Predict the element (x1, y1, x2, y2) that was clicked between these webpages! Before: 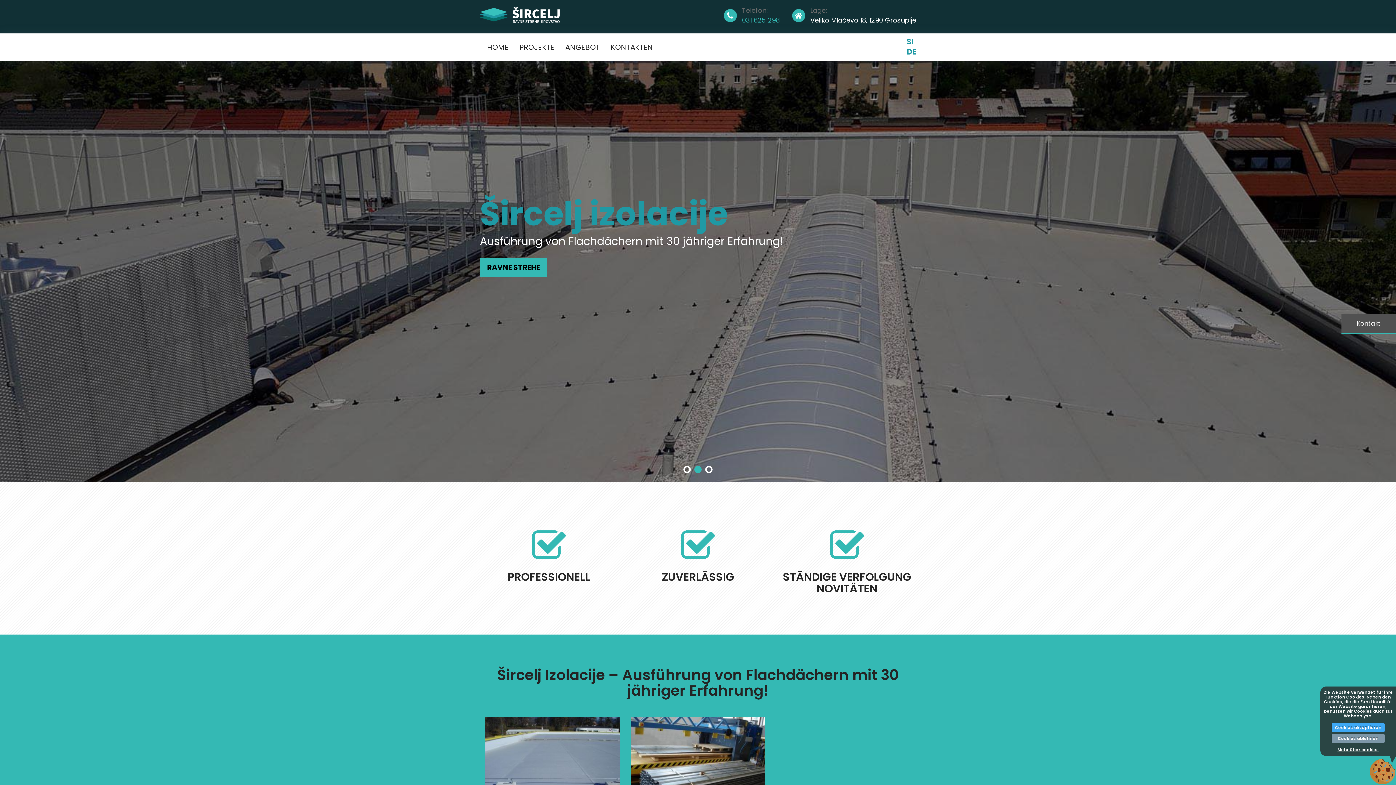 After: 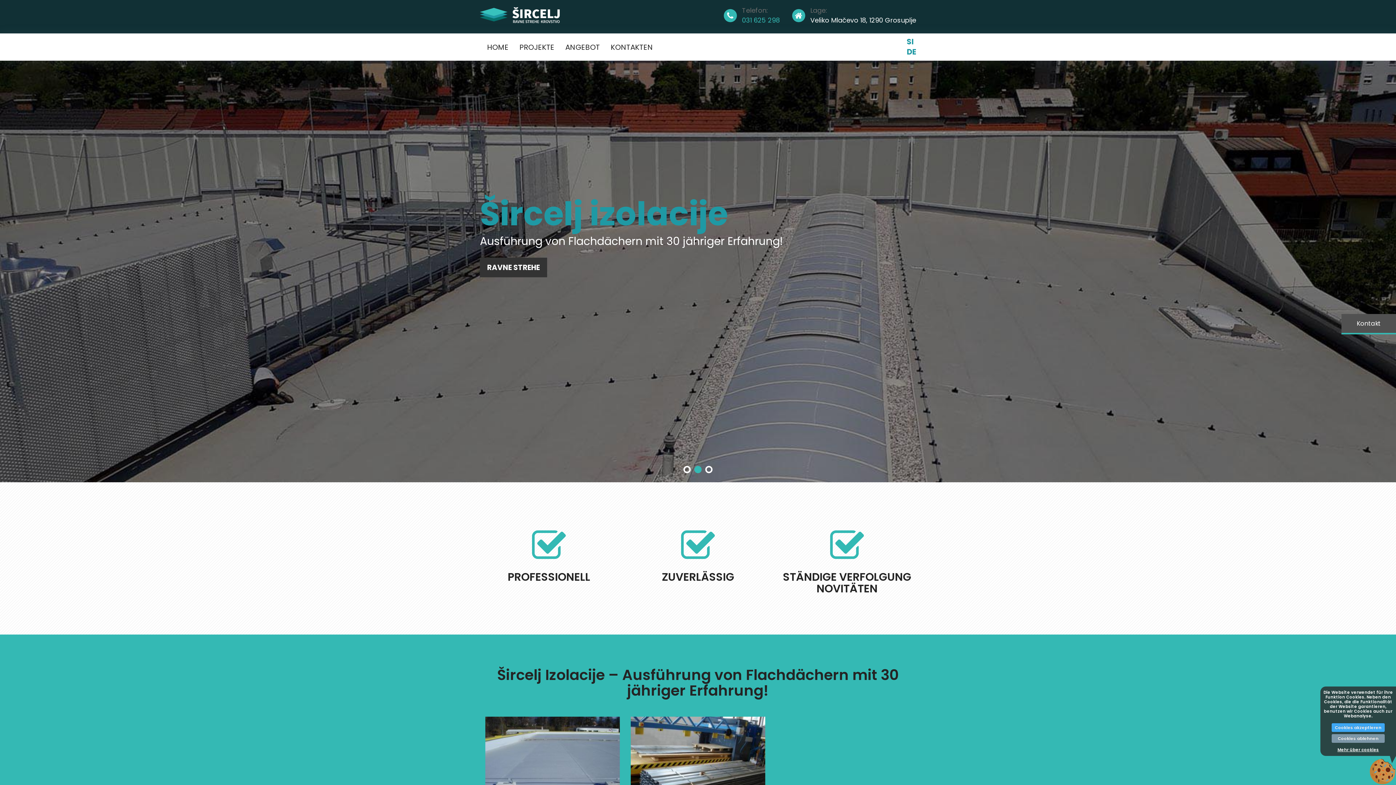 Action: bbox: (480, 257, 547, 277) label: RAVNE STREHE